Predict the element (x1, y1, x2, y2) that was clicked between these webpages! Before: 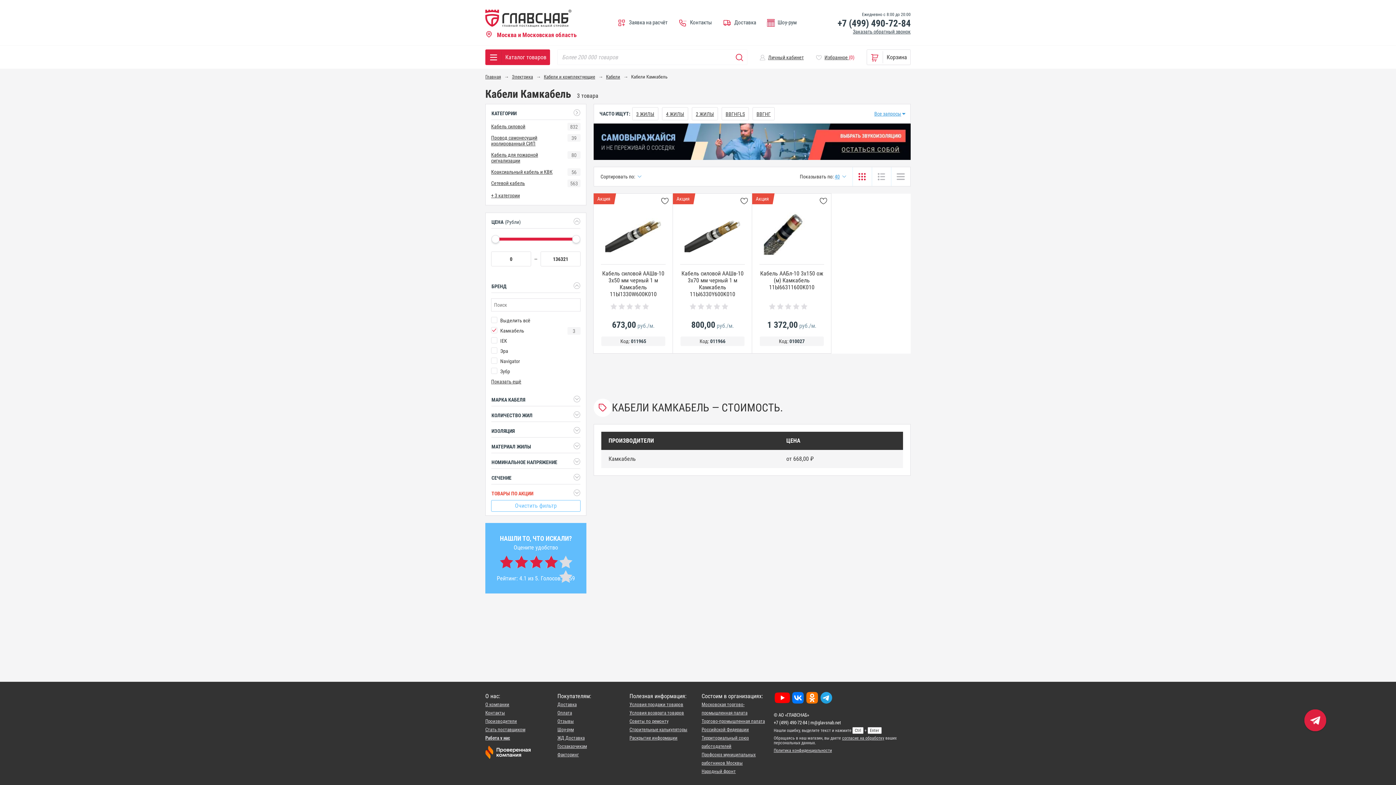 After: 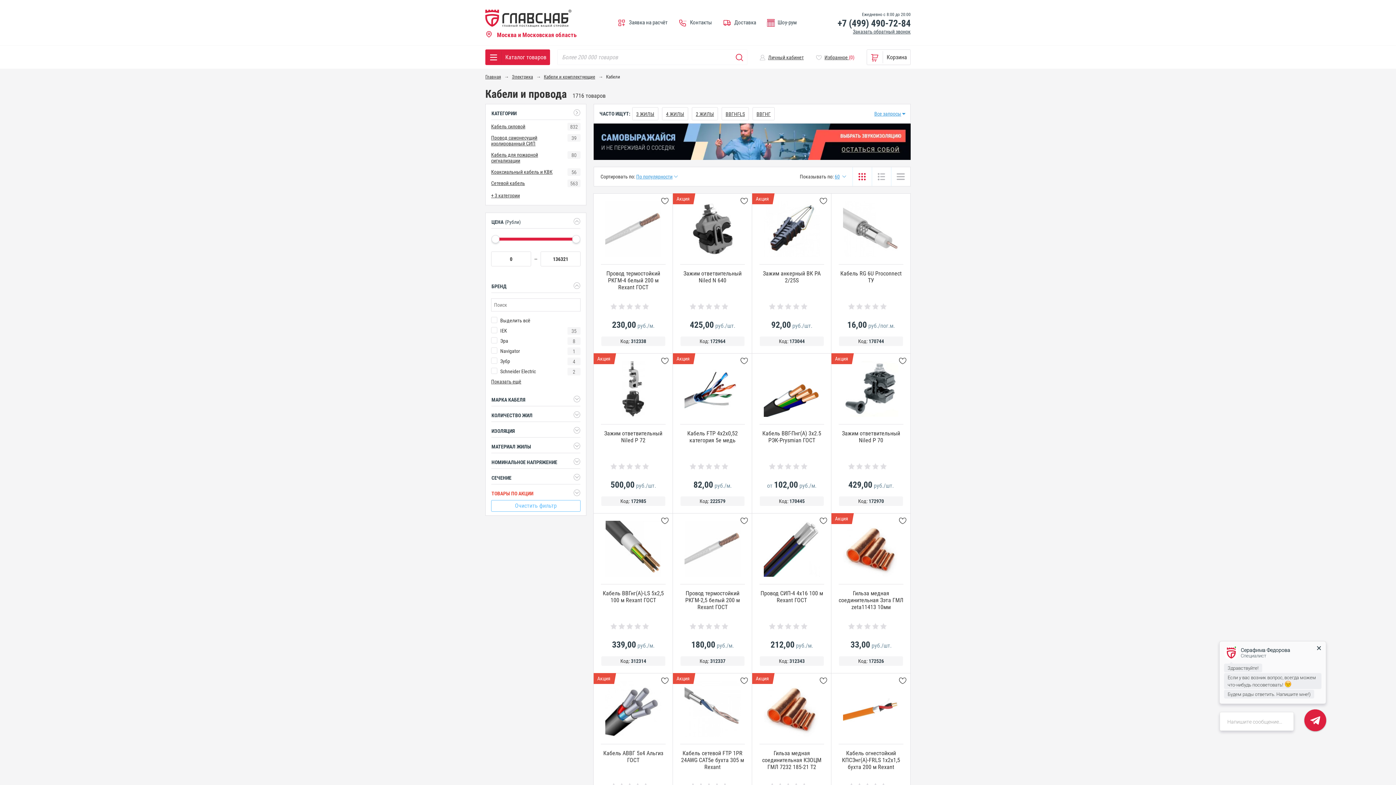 Action: bbox: (491, 327, 580, 334) label: Камкабель
3